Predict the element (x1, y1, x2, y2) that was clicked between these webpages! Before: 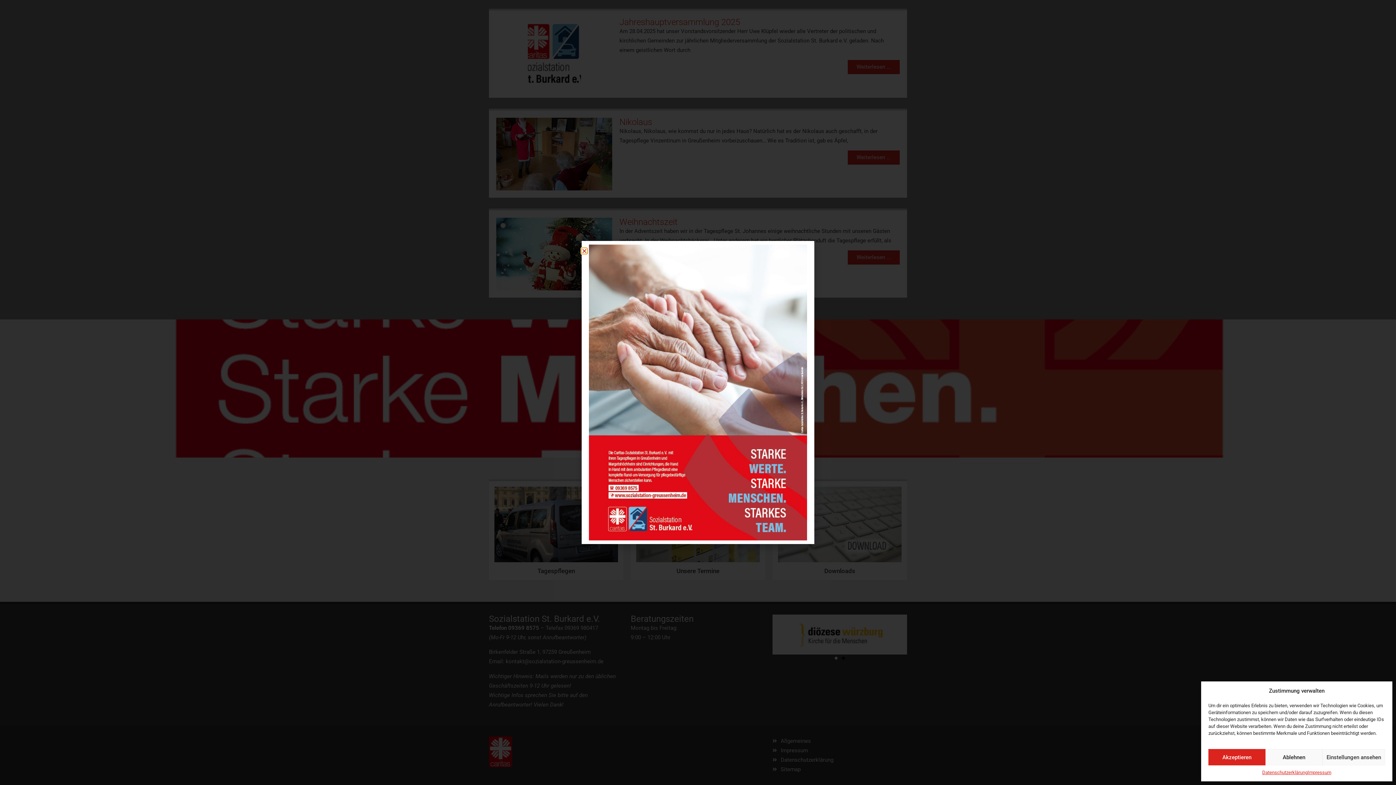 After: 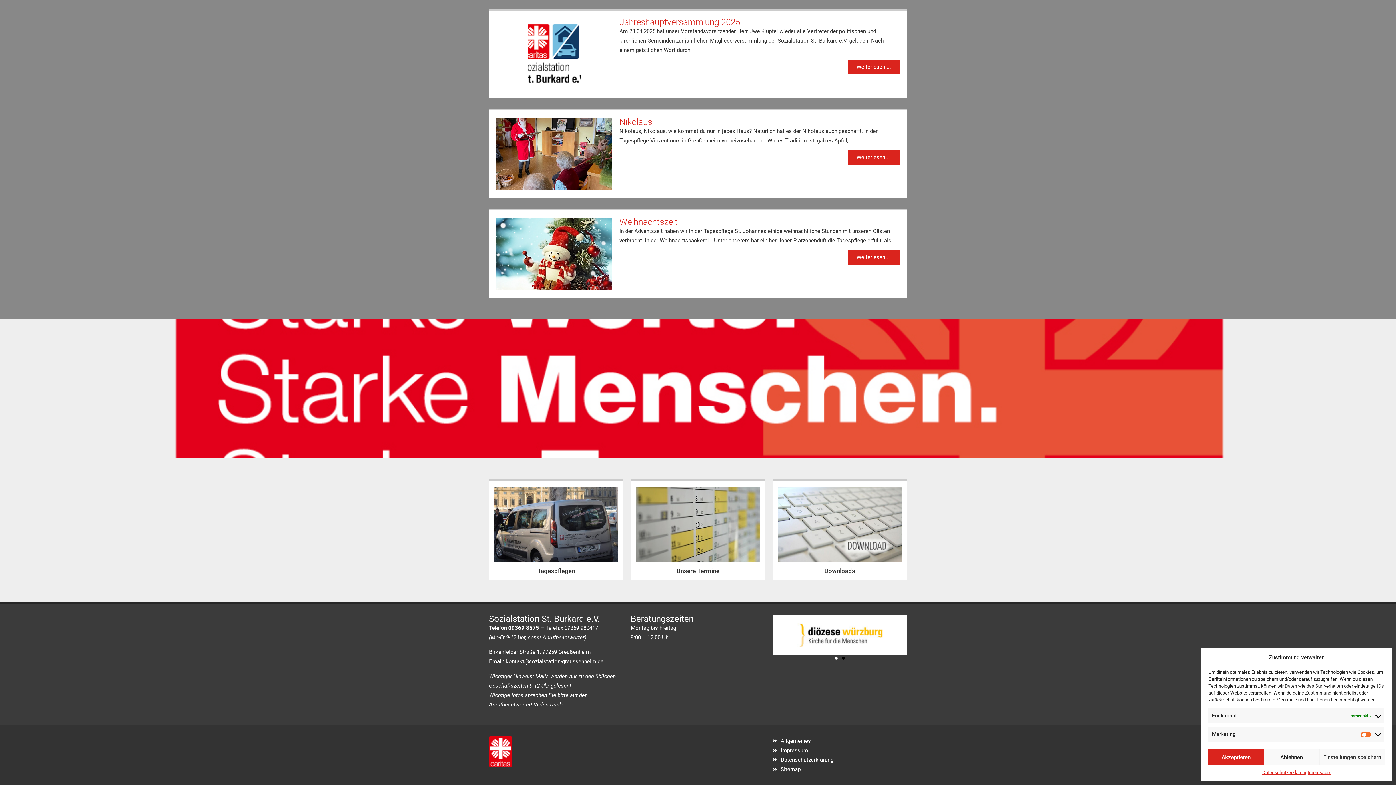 Action: label: Einstellungen ansehen bbox: (1322, 749, 1385, 765)